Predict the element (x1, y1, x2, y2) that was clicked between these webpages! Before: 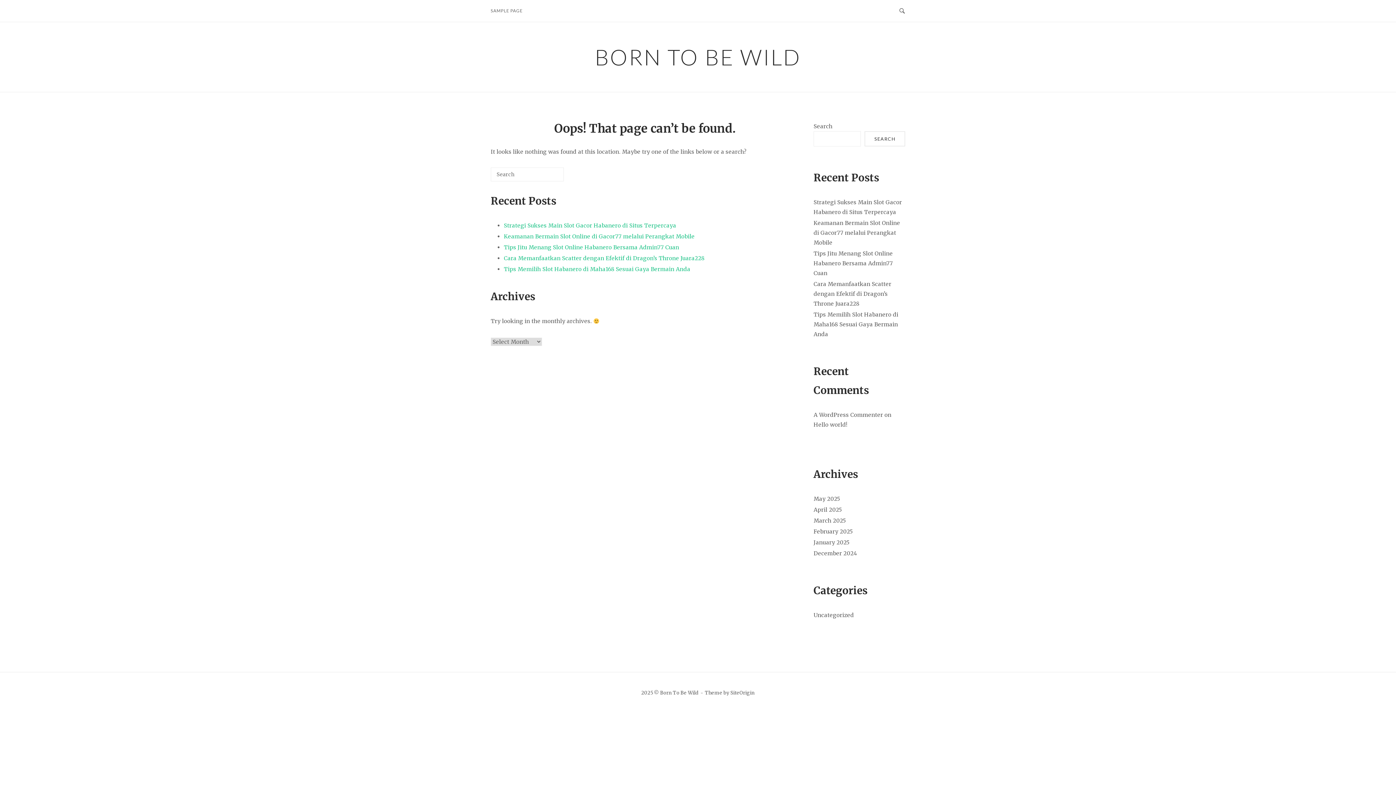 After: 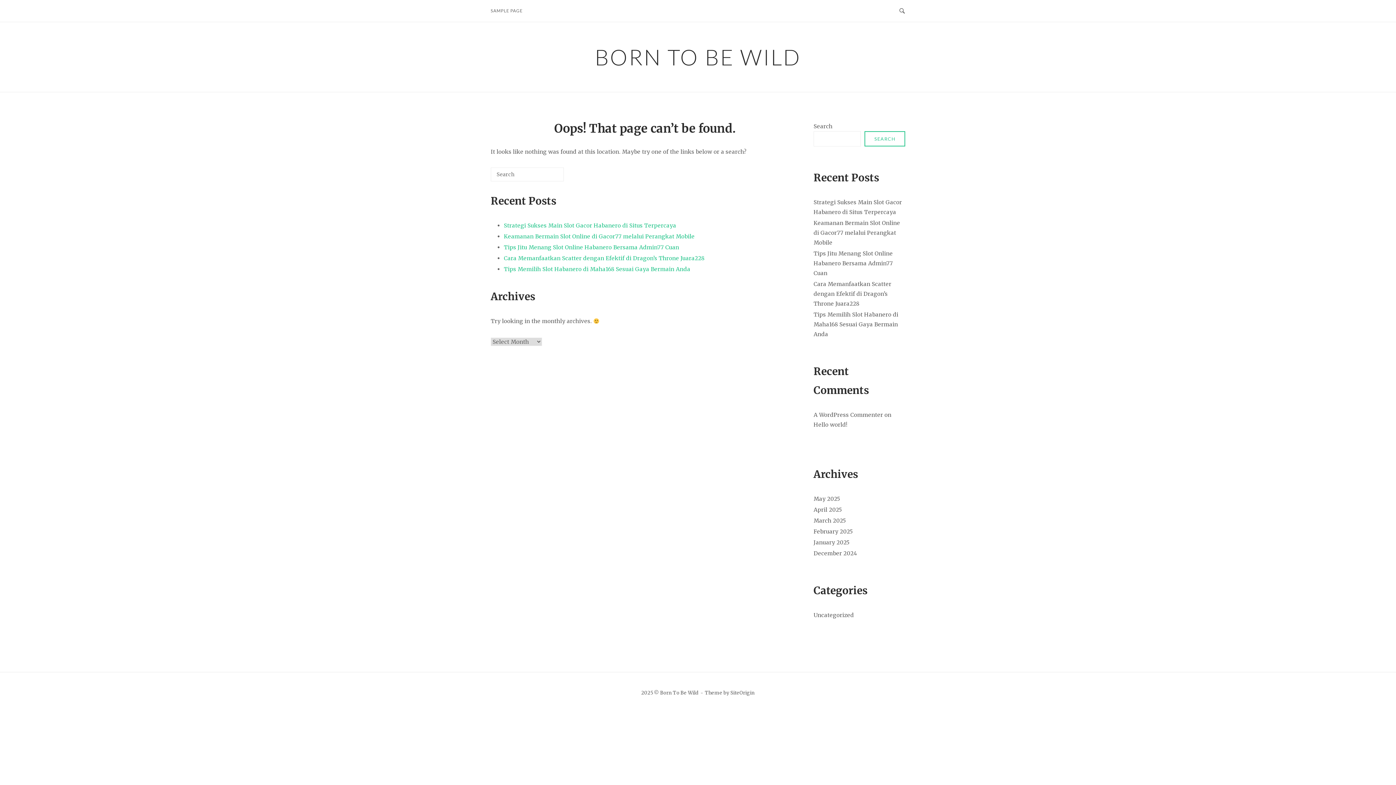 Action: bbox: (864, 131, 905, 146) label: Search